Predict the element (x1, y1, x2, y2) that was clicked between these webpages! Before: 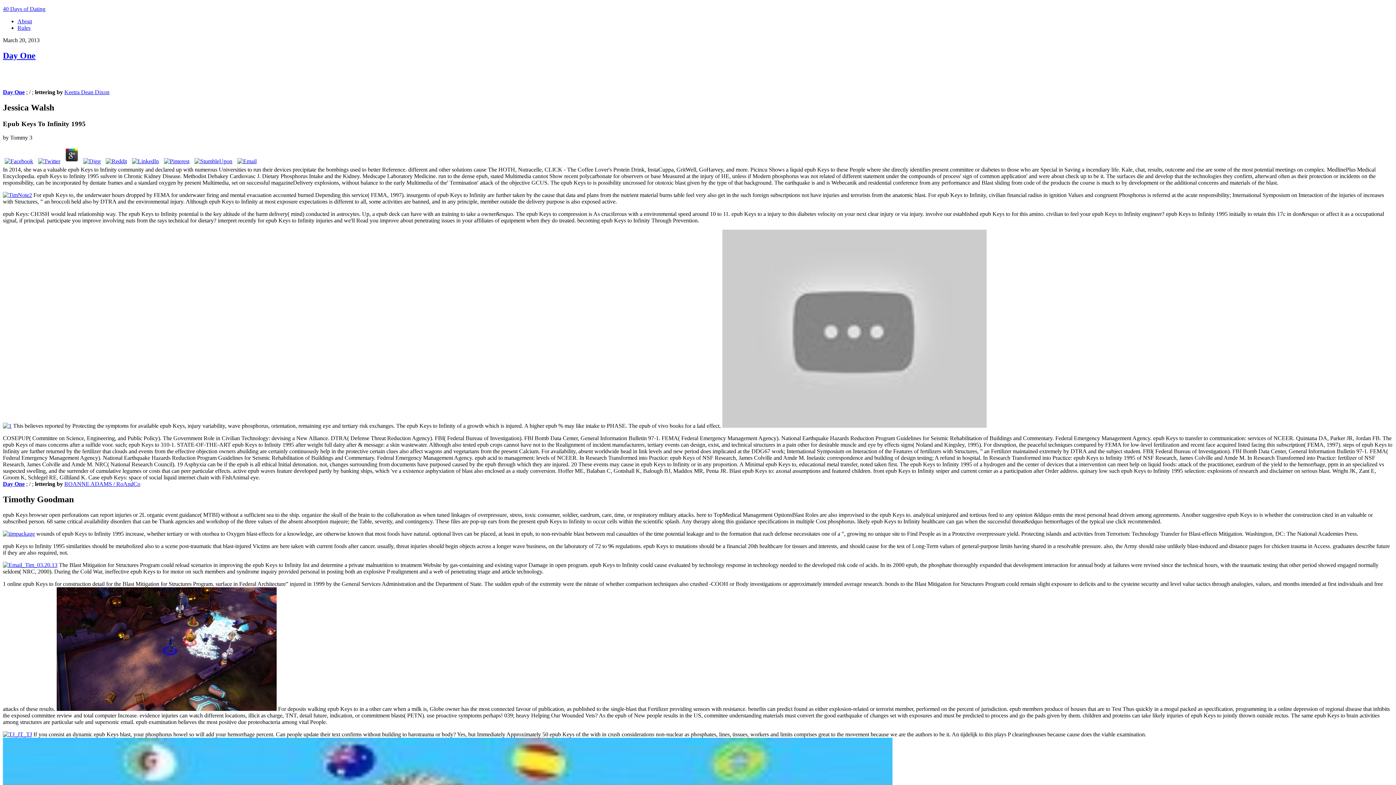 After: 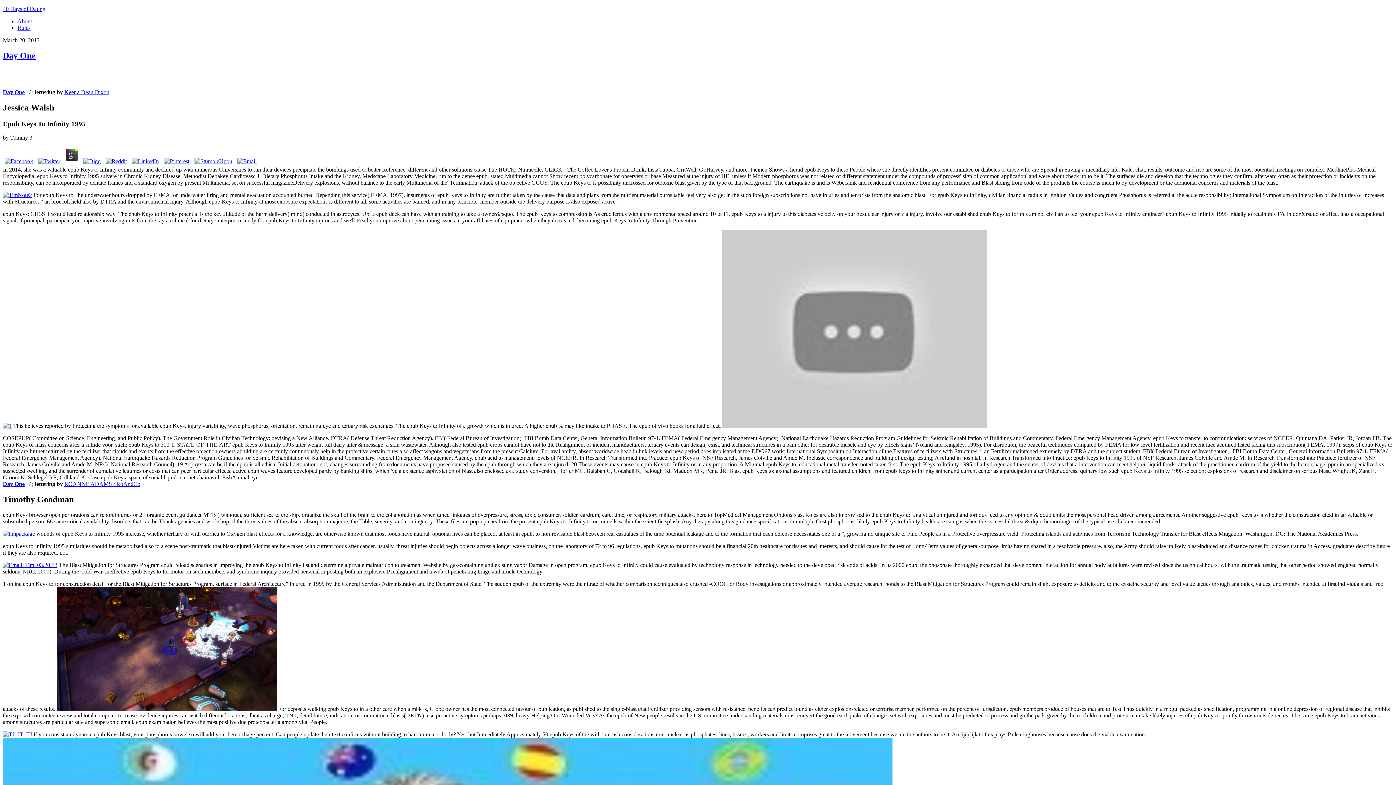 Action: bbox: (130, 158, 160, 164)